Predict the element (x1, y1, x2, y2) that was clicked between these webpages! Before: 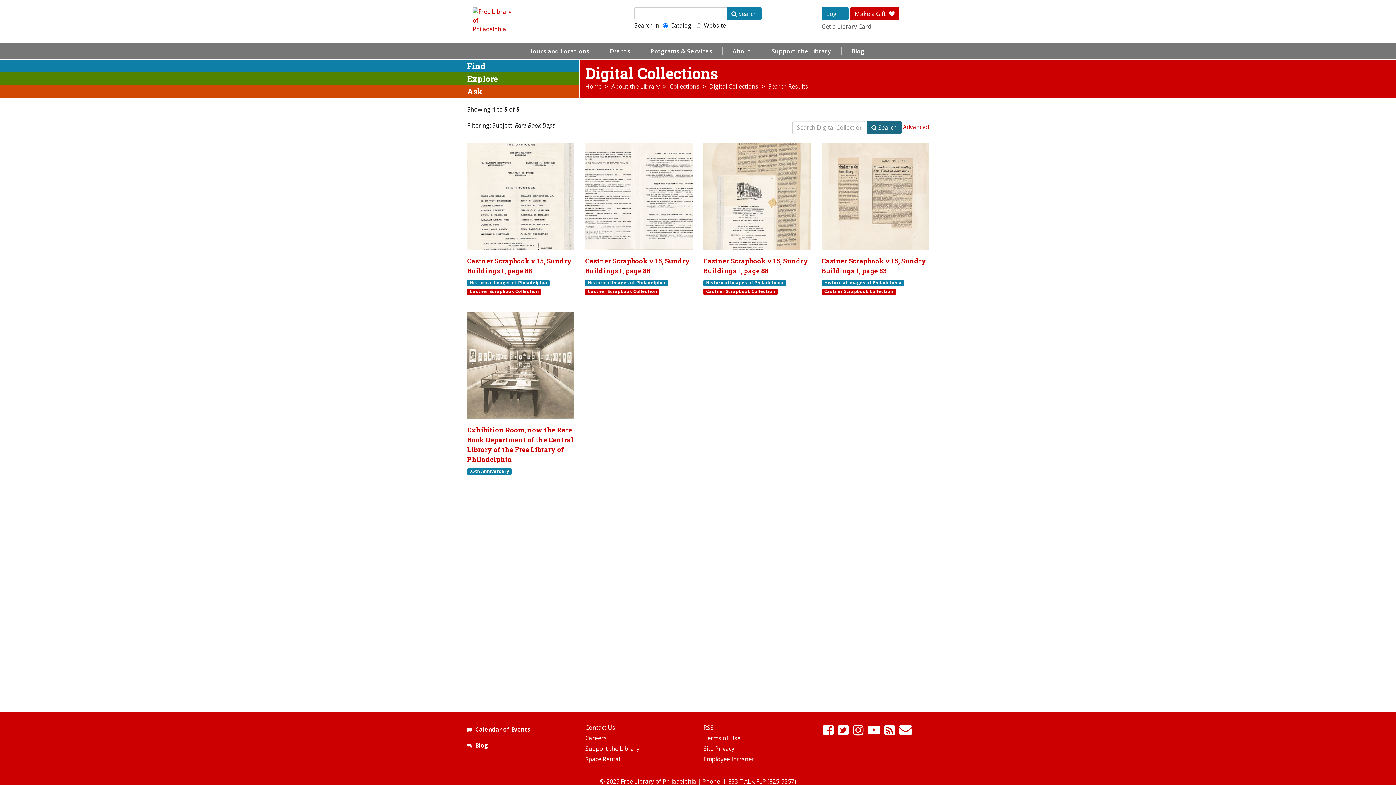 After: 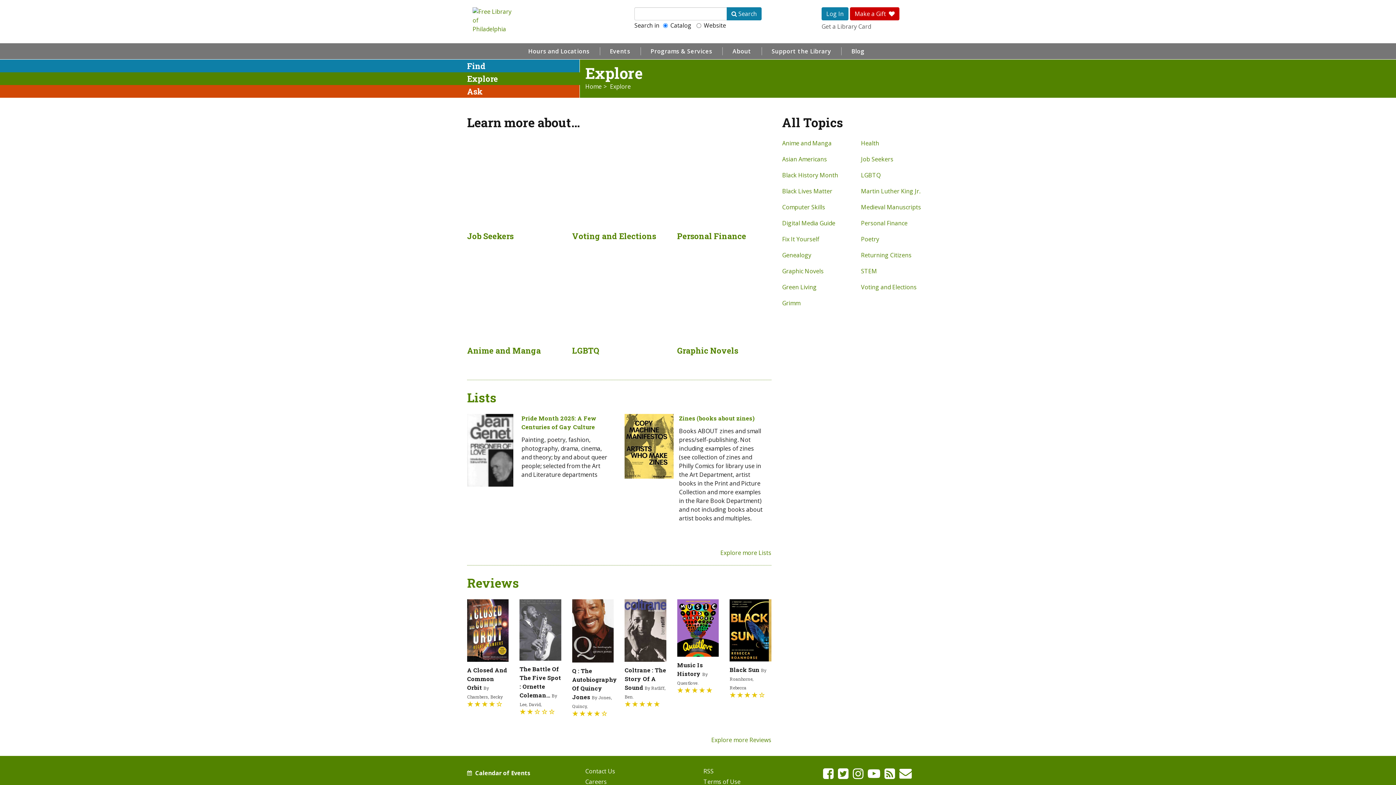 Action: label: Explore bbox: (461, 72, 579, 85)